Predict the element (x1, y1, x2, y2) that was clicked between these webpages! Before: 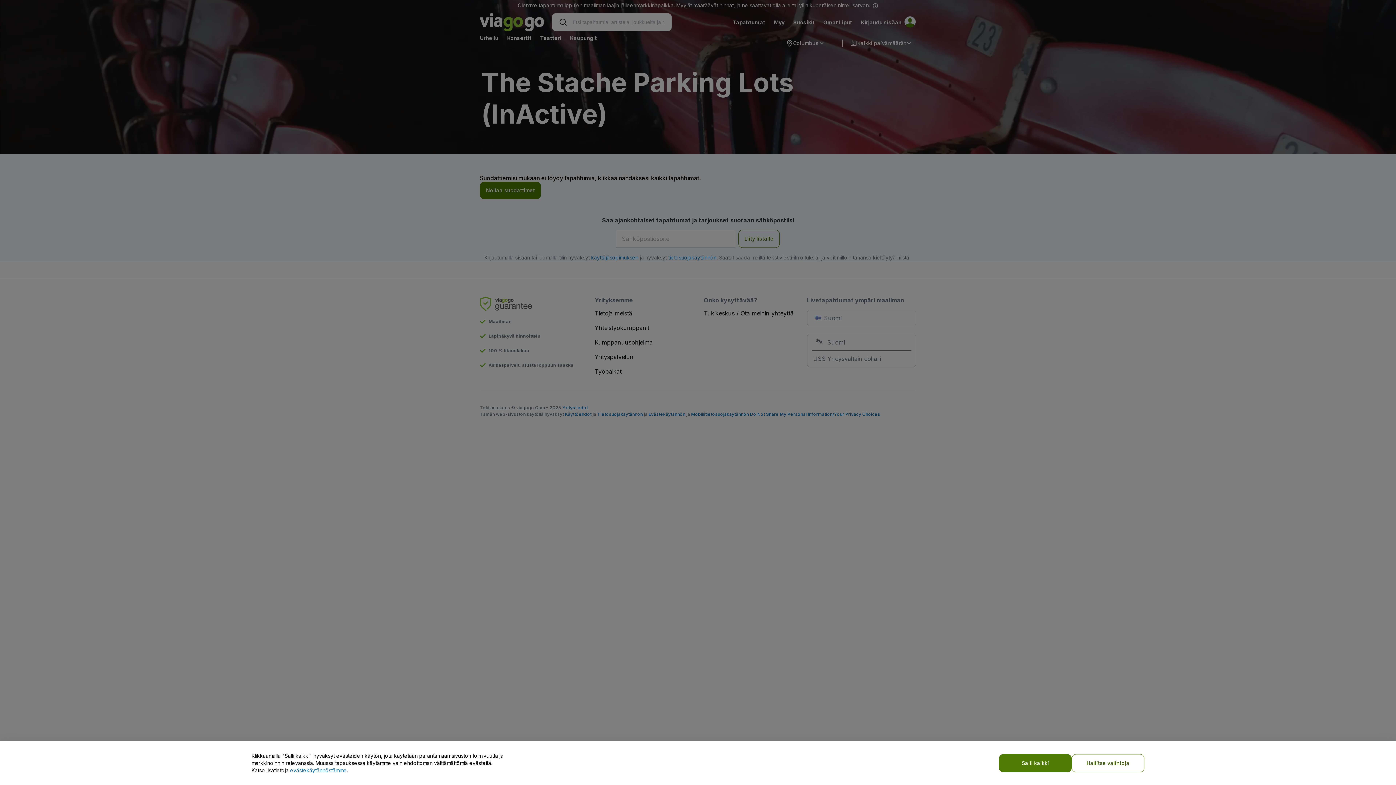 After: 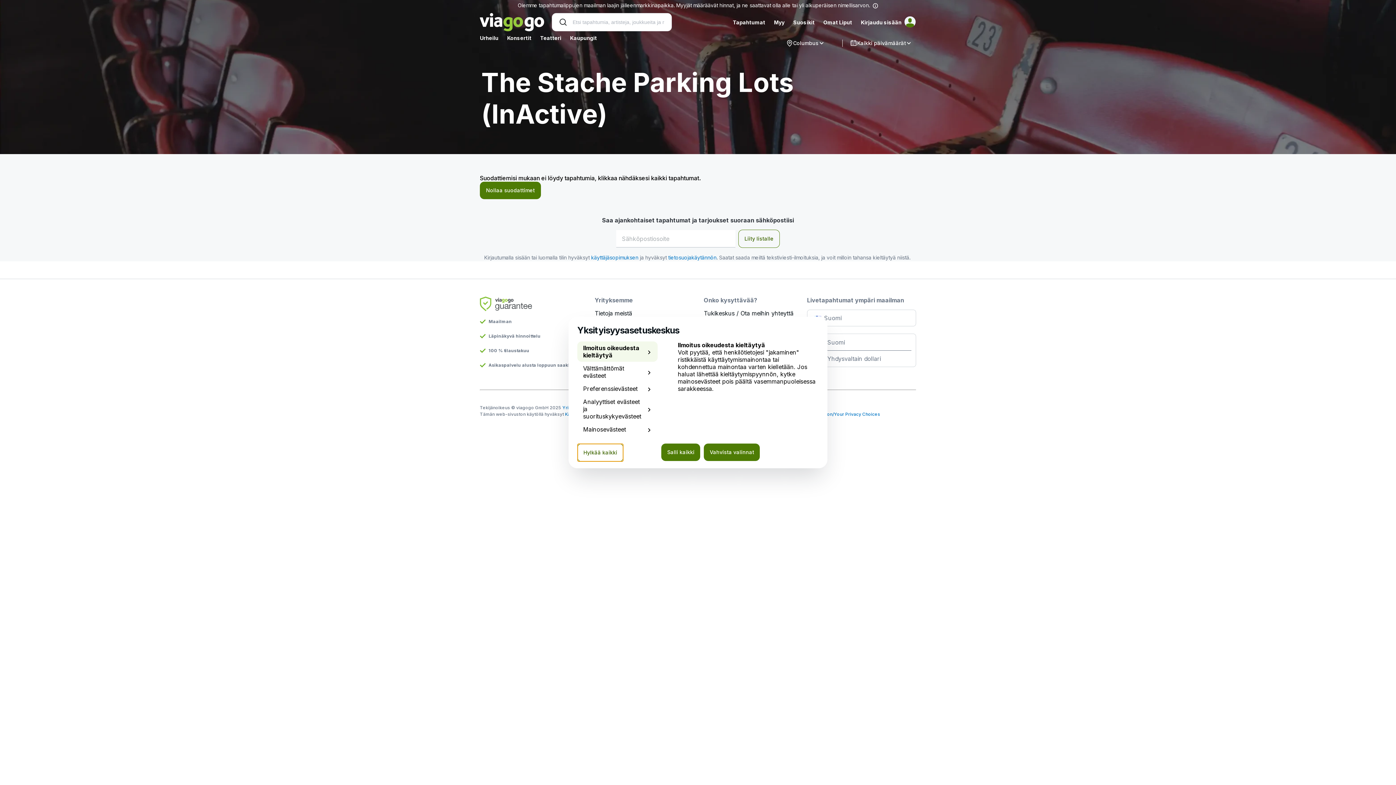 Action: label: Hallitse valintoja bbox: (1072, 754, 1144, 772)